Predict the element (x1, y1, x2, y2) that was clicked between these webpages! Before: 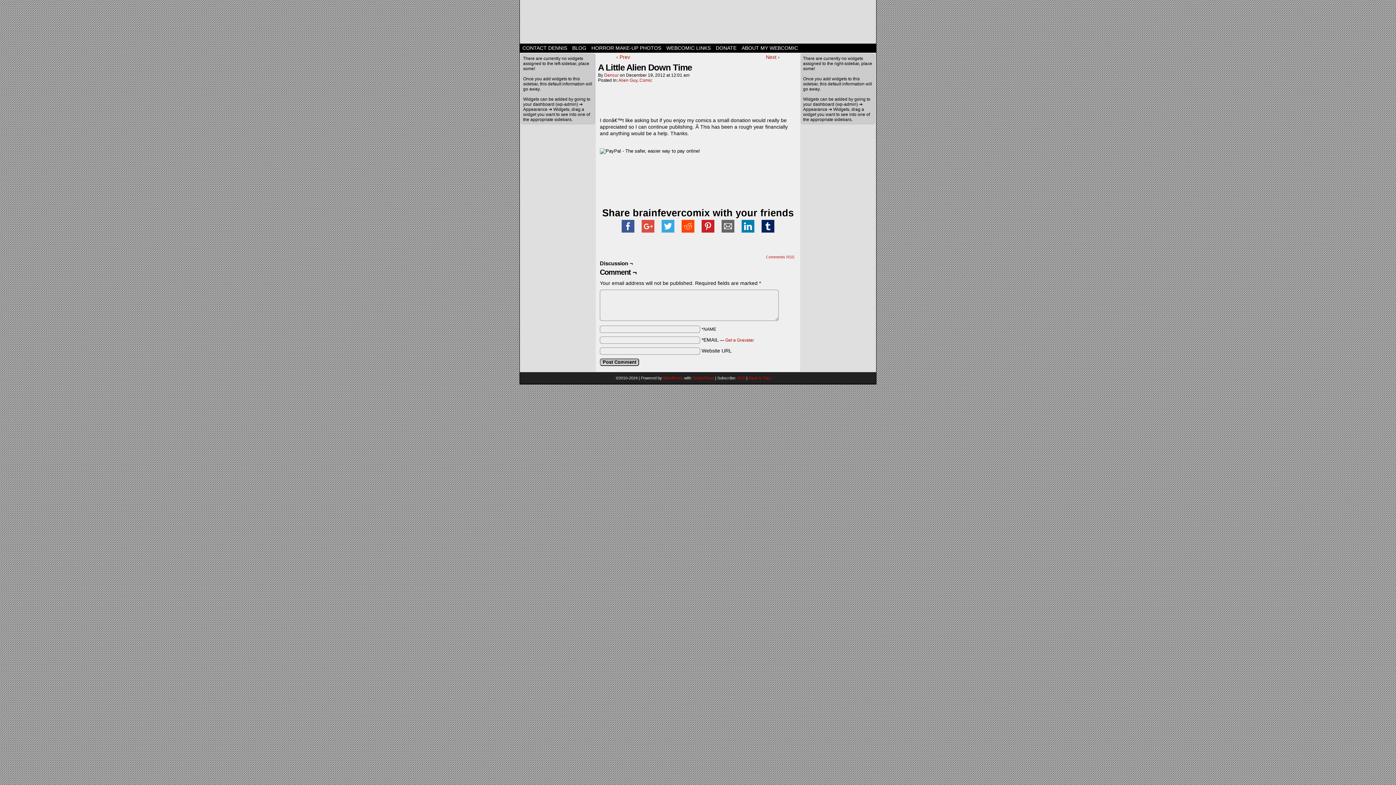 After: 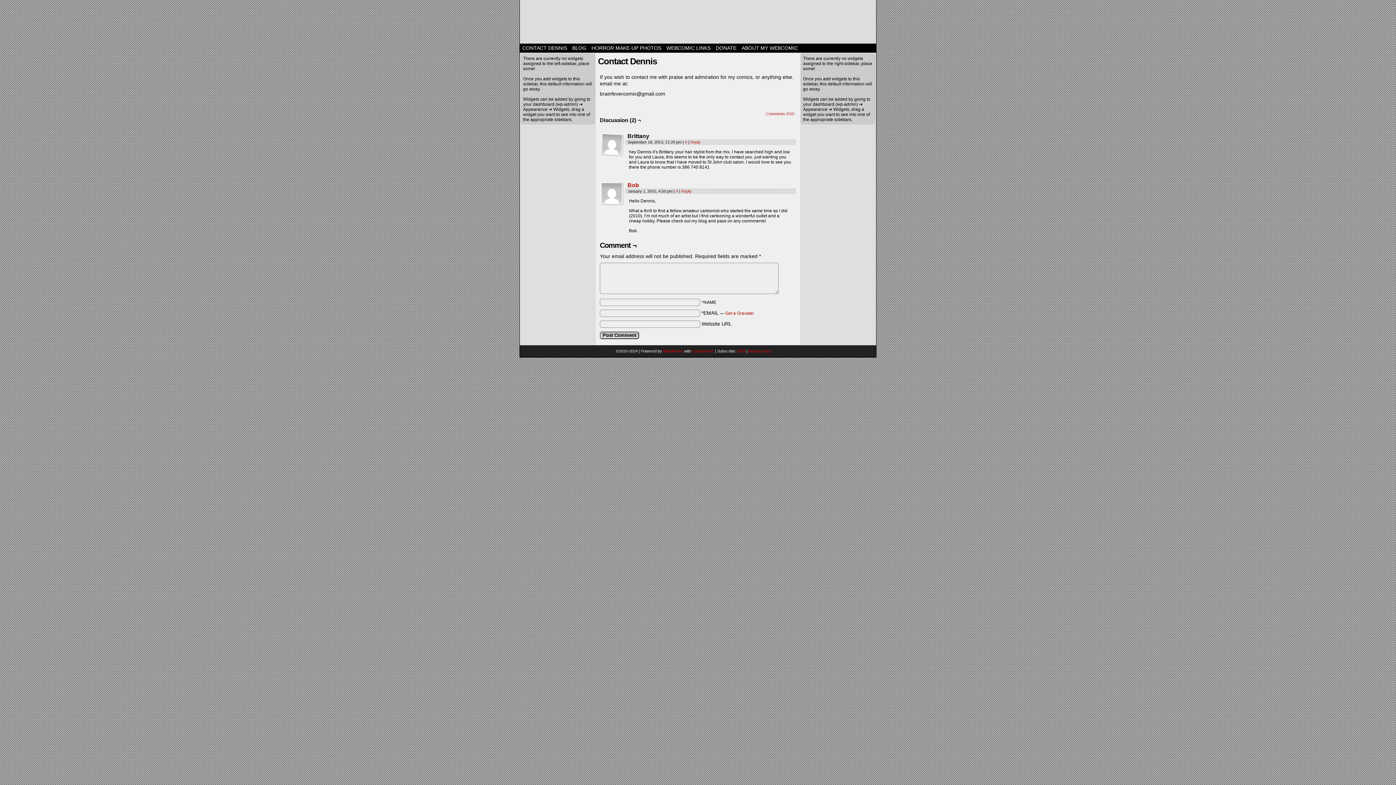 Action: bbox: (520, 43, 569, 52) label: CONTACT DENNIS